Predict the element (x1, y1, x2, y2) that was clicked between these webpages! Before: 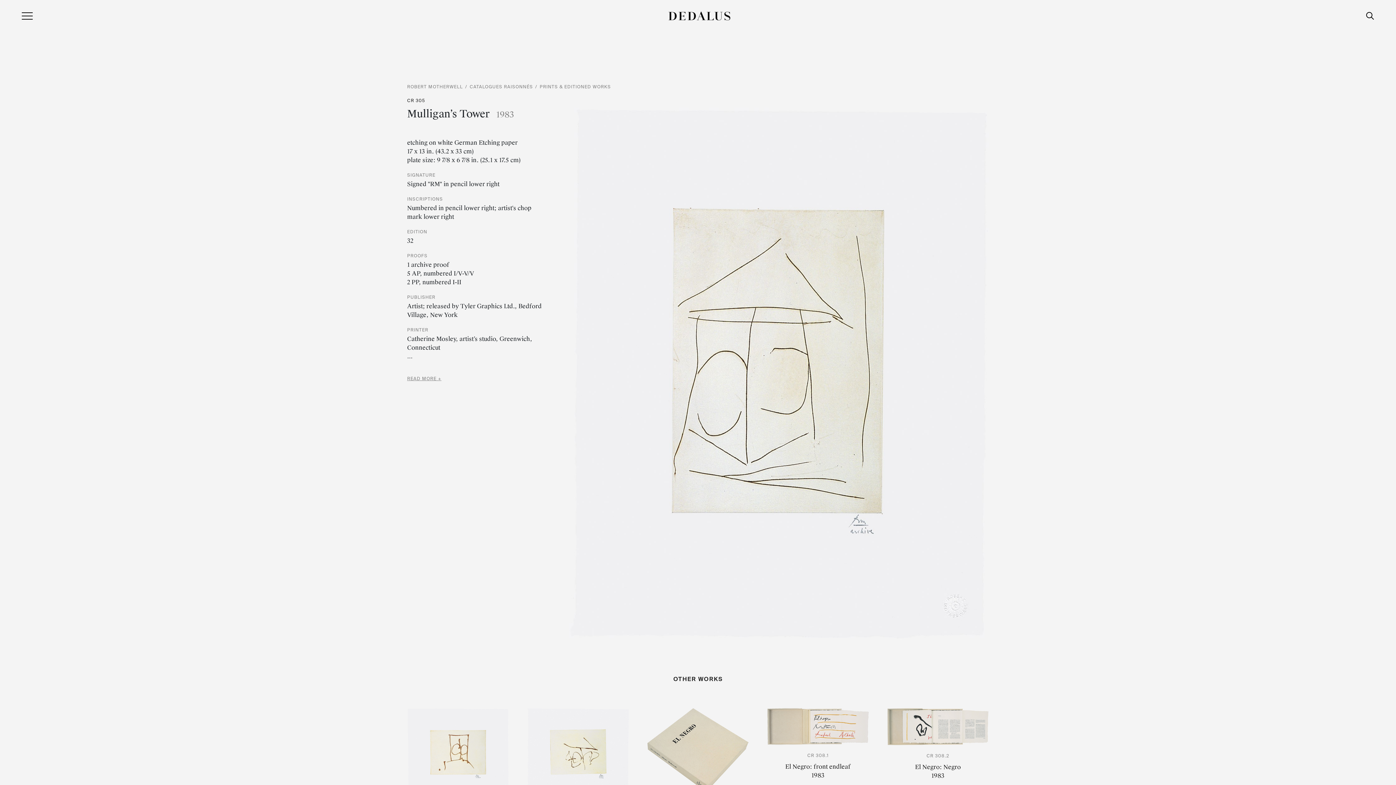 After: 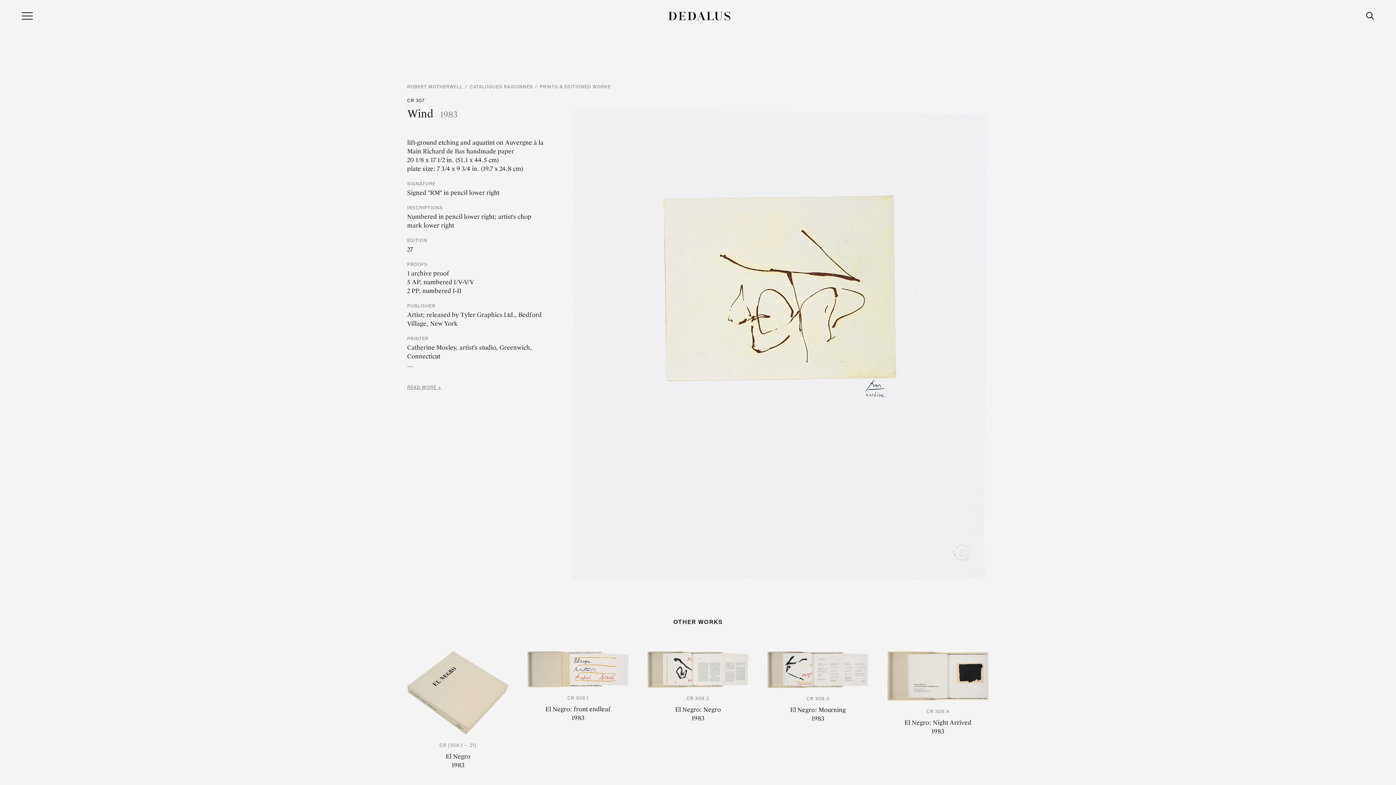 Action: bbox: (527, 708, 629, 823)